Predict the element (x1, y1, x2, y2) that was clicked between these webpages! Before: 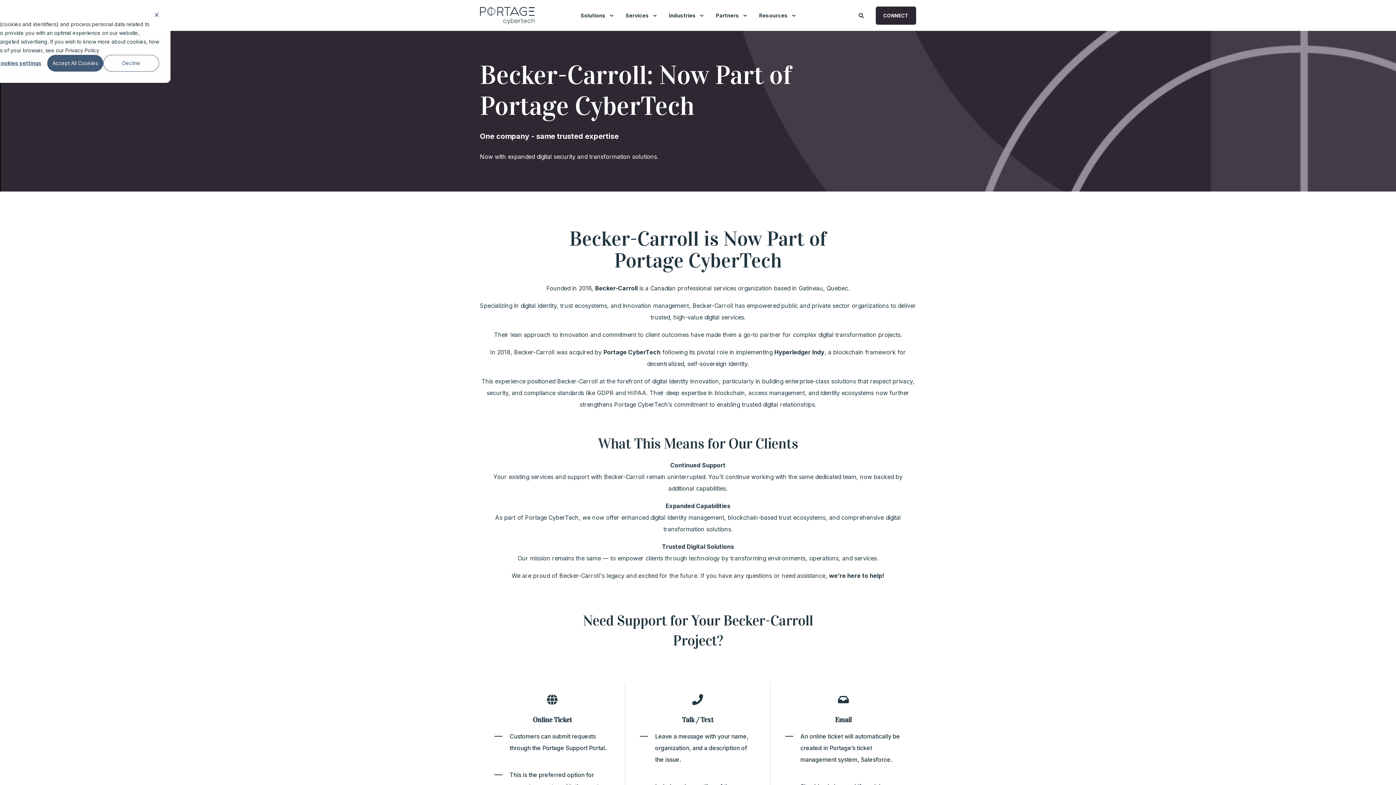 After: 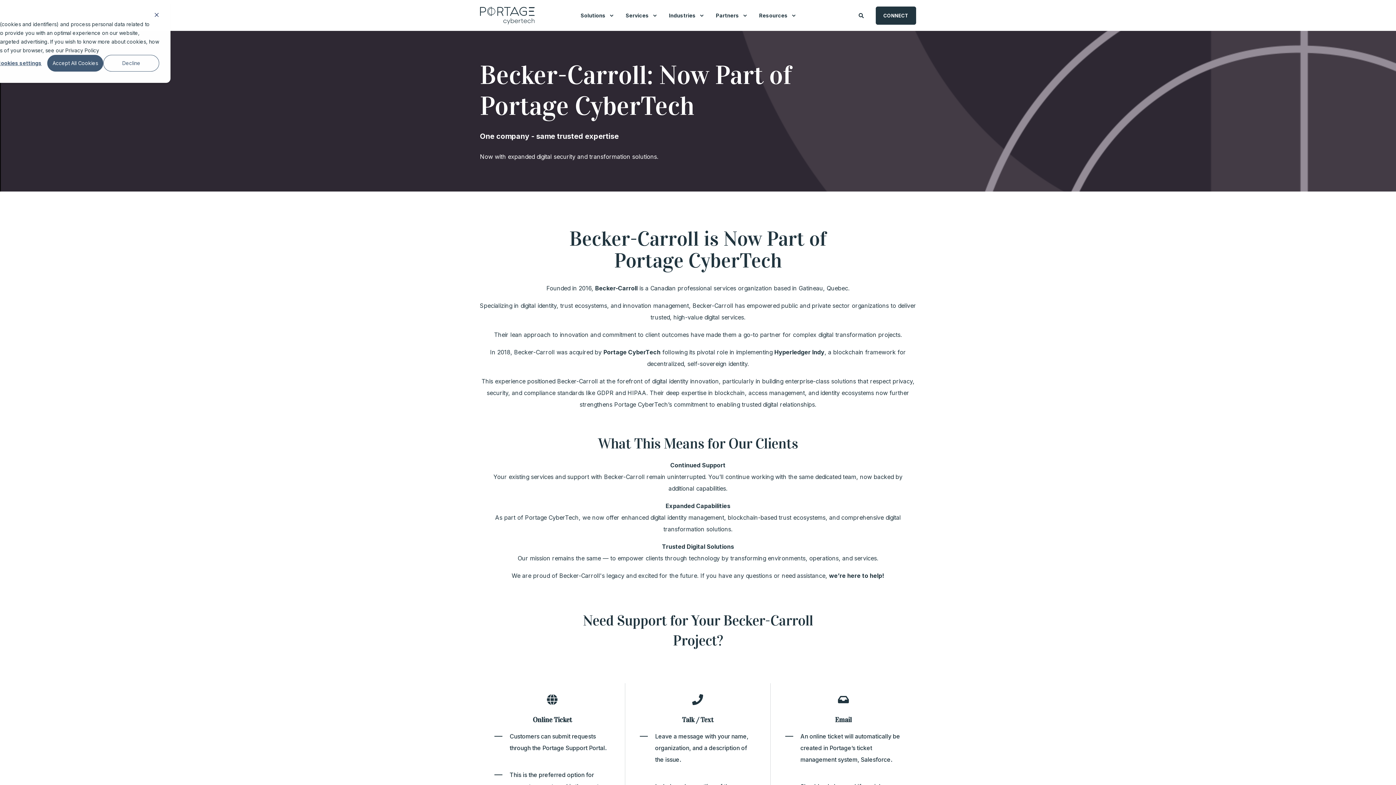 Action: label: CONNECT bbox: (876, 6, 916, 24)